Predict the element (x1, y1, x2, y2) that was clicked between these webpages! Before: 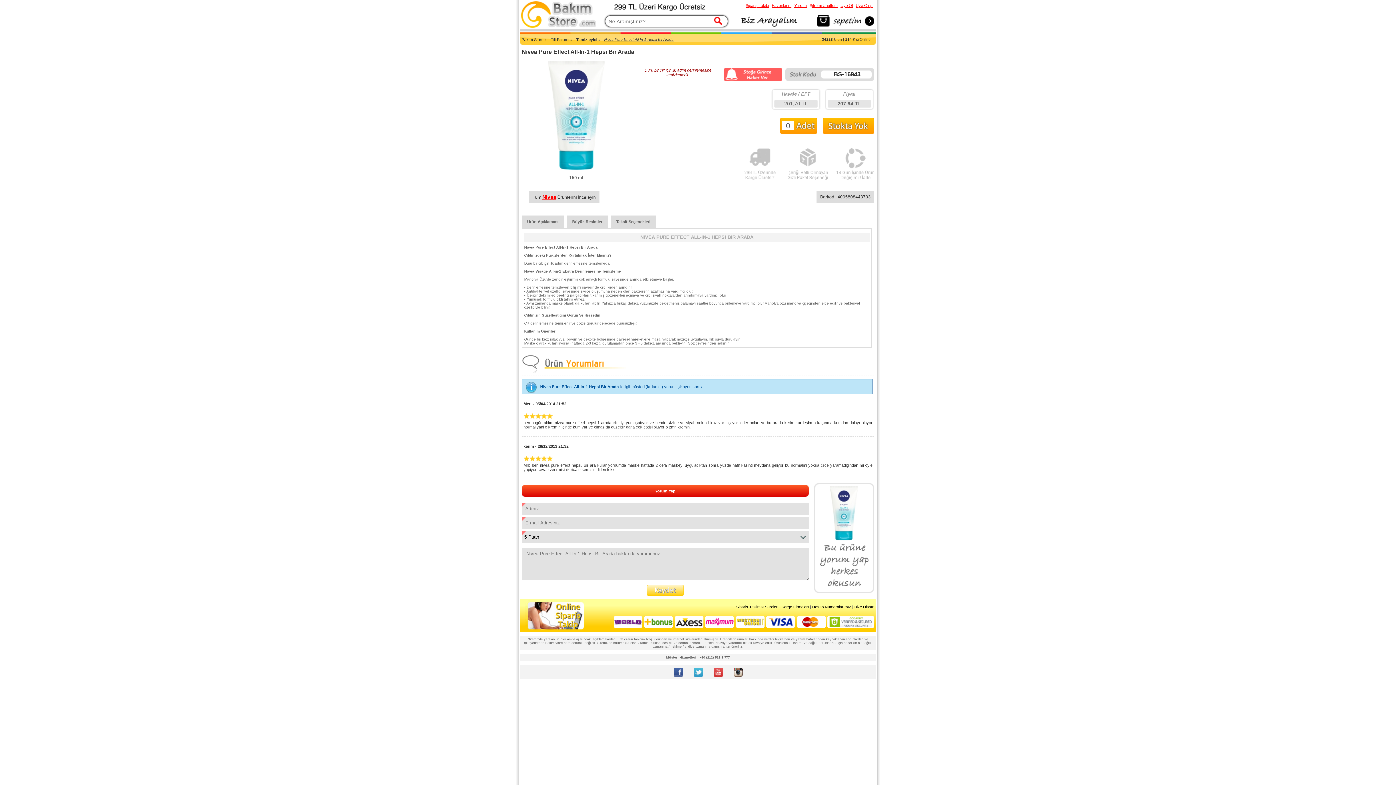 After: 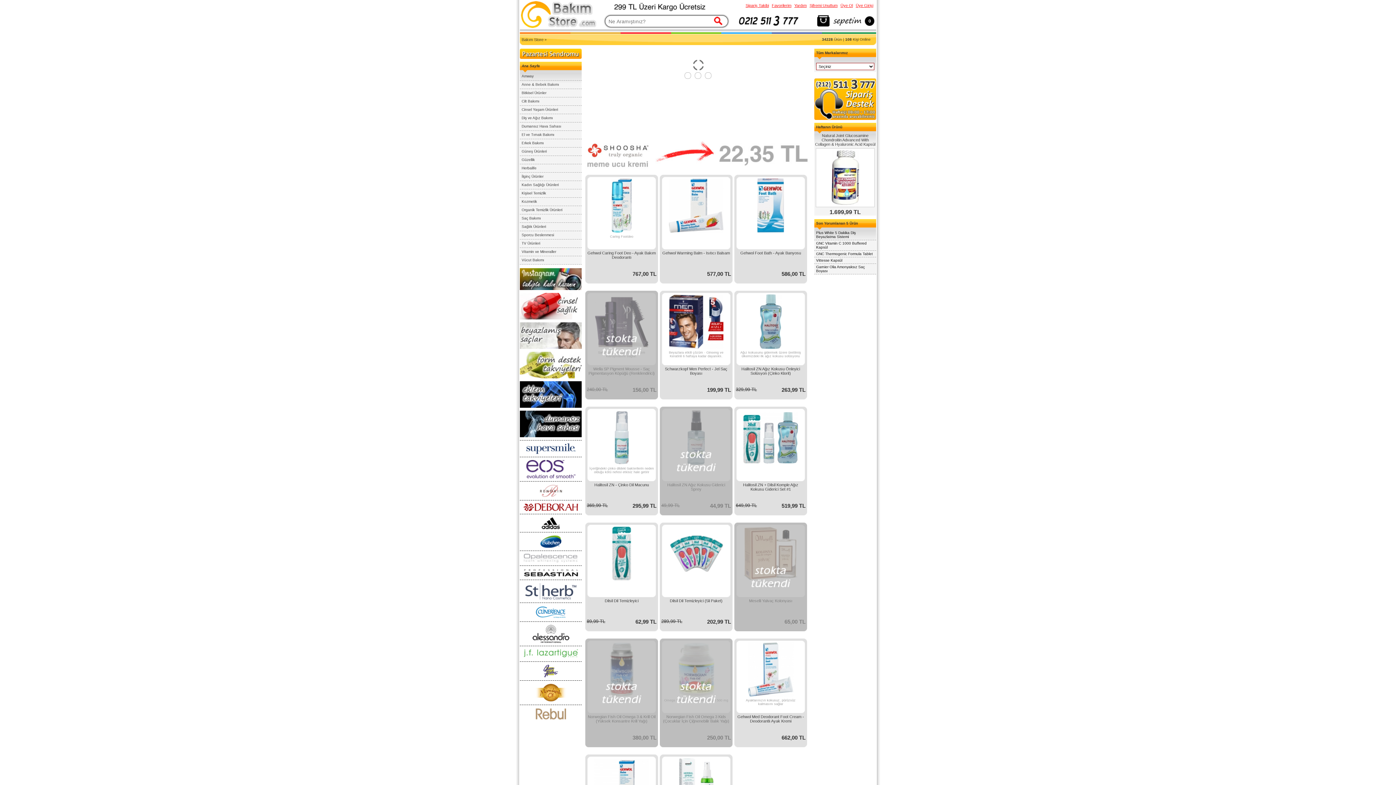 Action: bbox: (520, 22, 596, 29)